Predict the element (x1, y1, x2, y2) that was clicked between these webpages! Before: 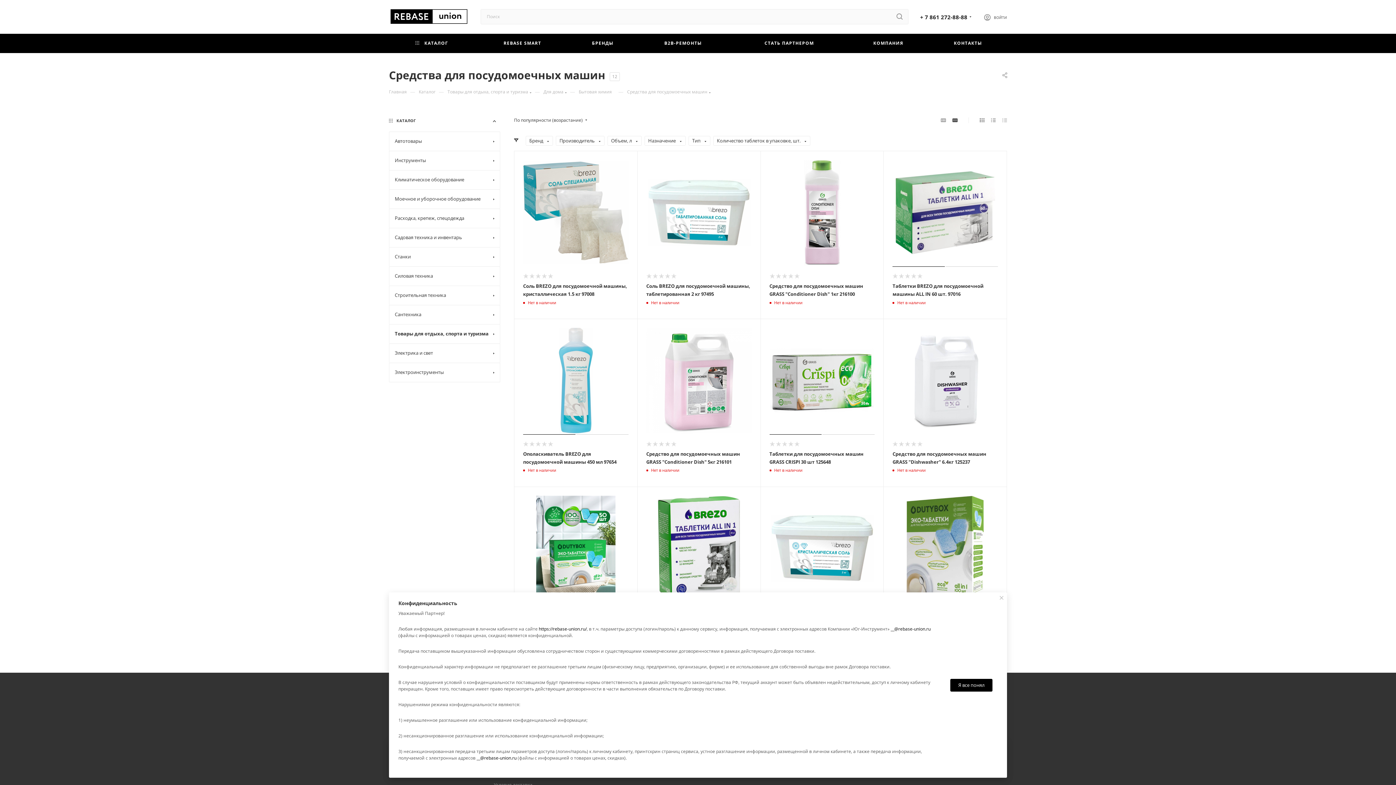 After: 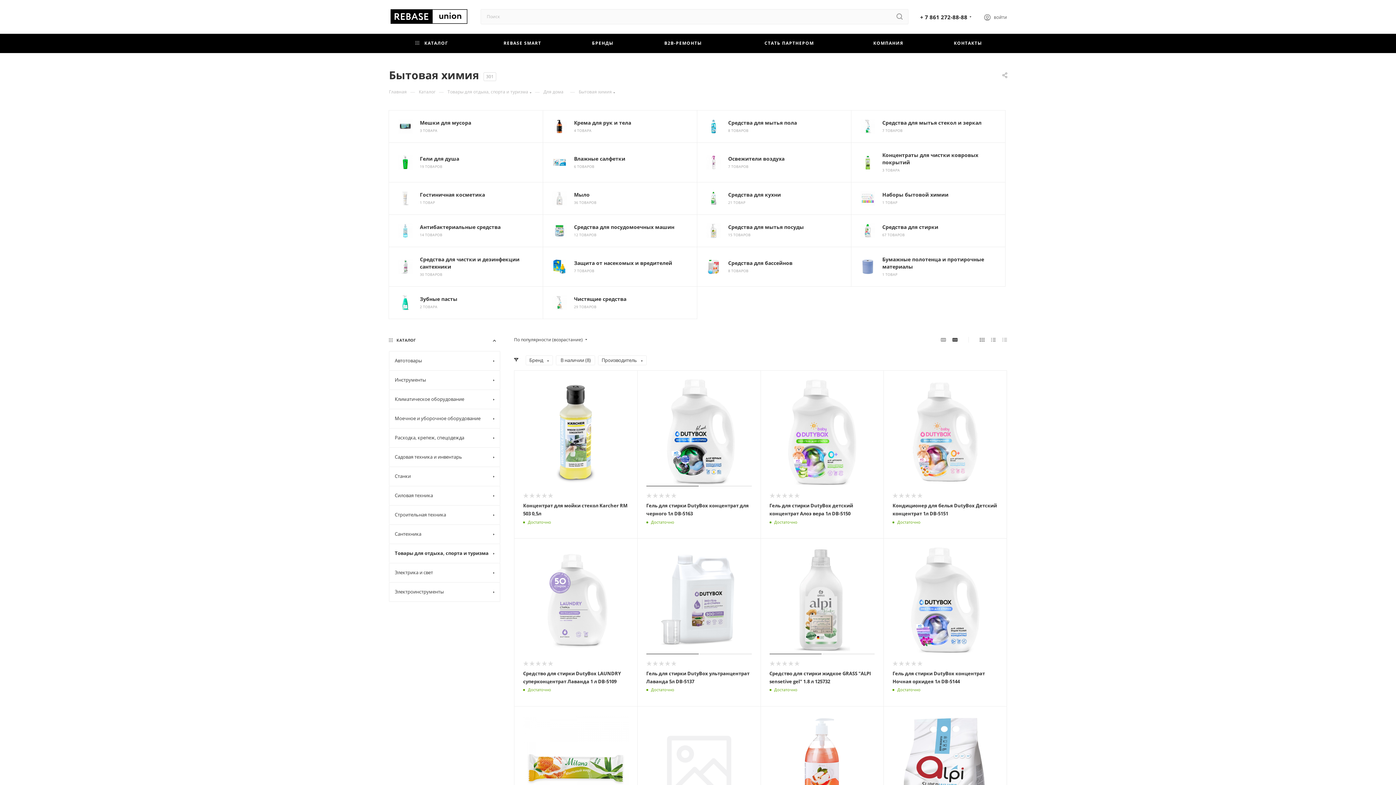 Action: bbox: (578, 88, 612, 94) label: Бытовая химия